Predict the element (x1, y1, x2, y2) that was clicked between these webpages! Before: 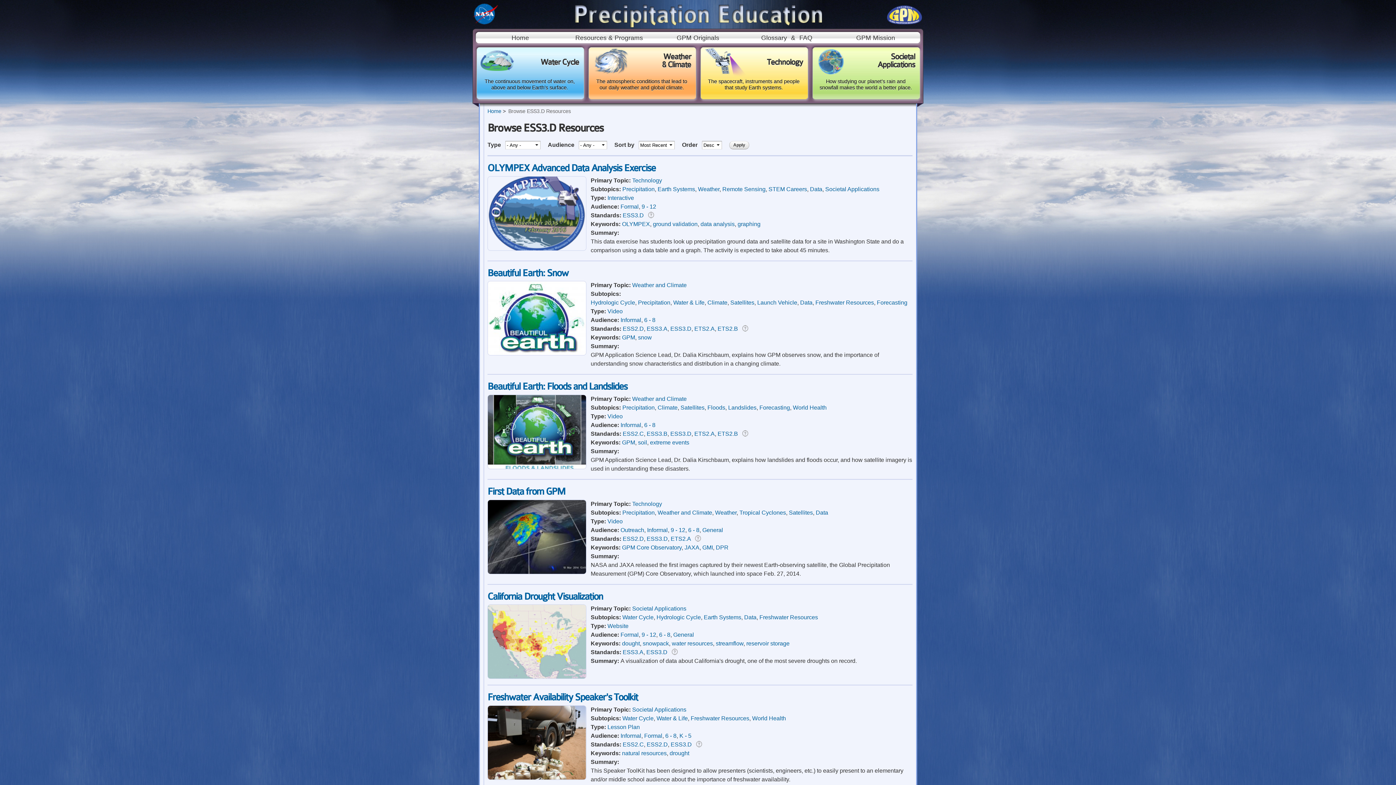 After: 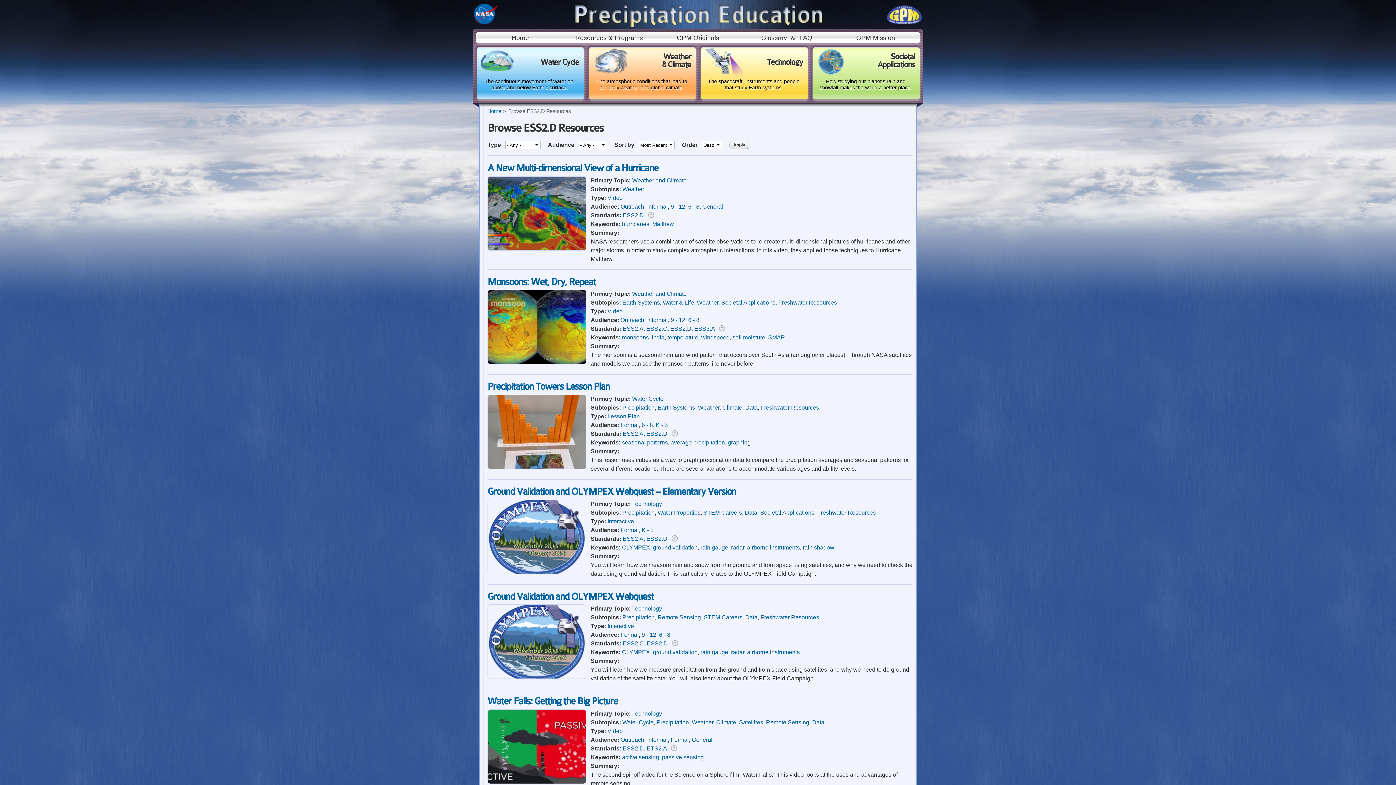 Action: label: ESS2.D bbox: (622, 325, 644, 332)